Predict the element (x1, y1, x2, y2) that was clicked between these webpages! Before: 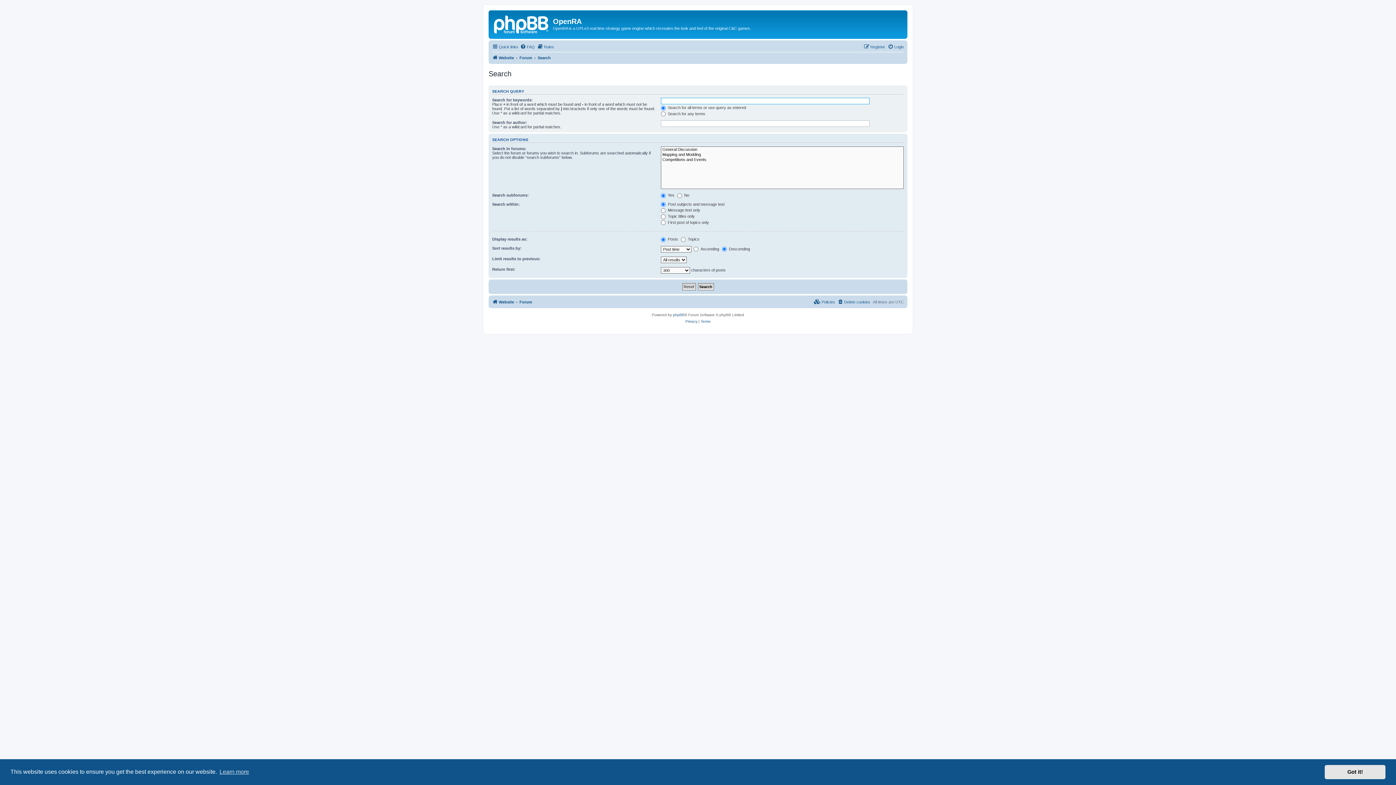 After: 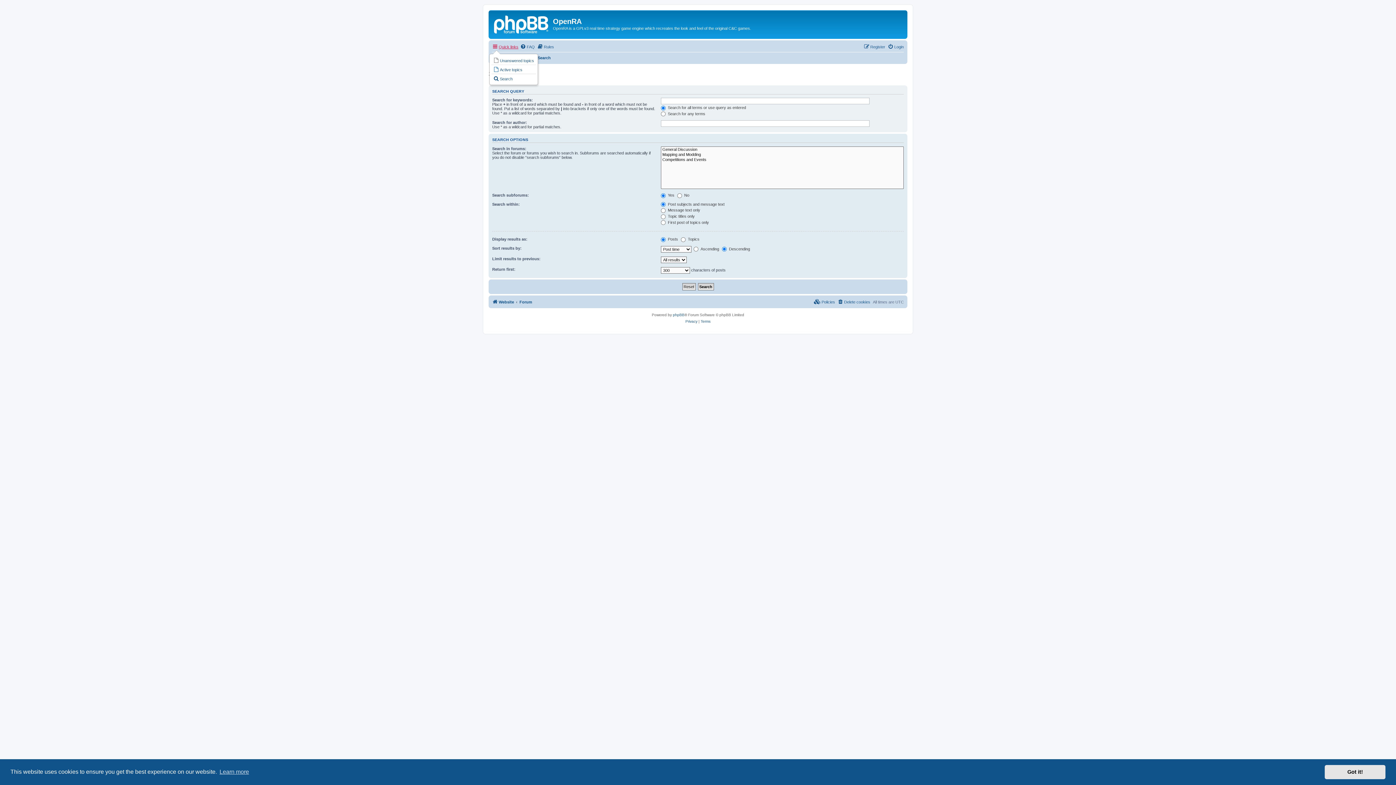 Action: label: Quick links bbox: (492, 42, 518, 51)